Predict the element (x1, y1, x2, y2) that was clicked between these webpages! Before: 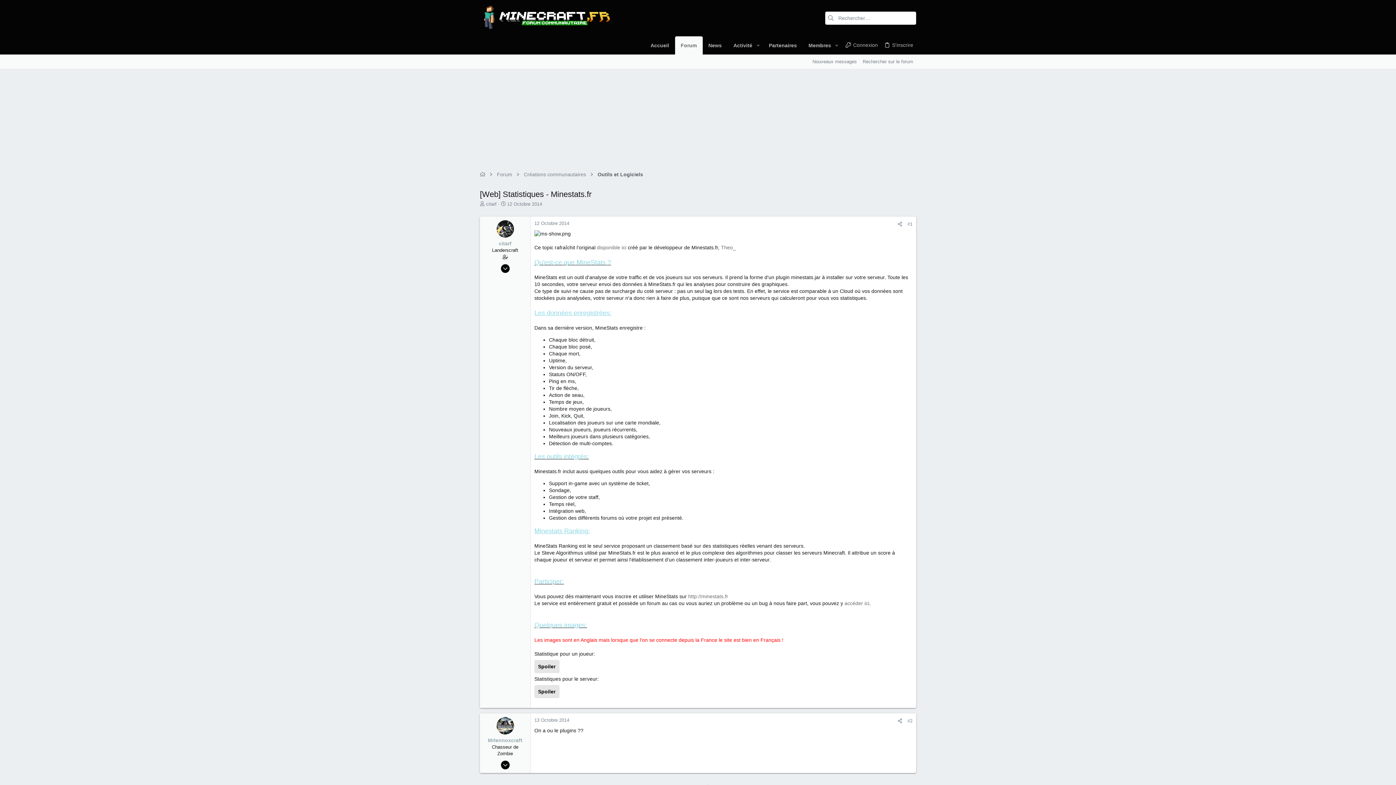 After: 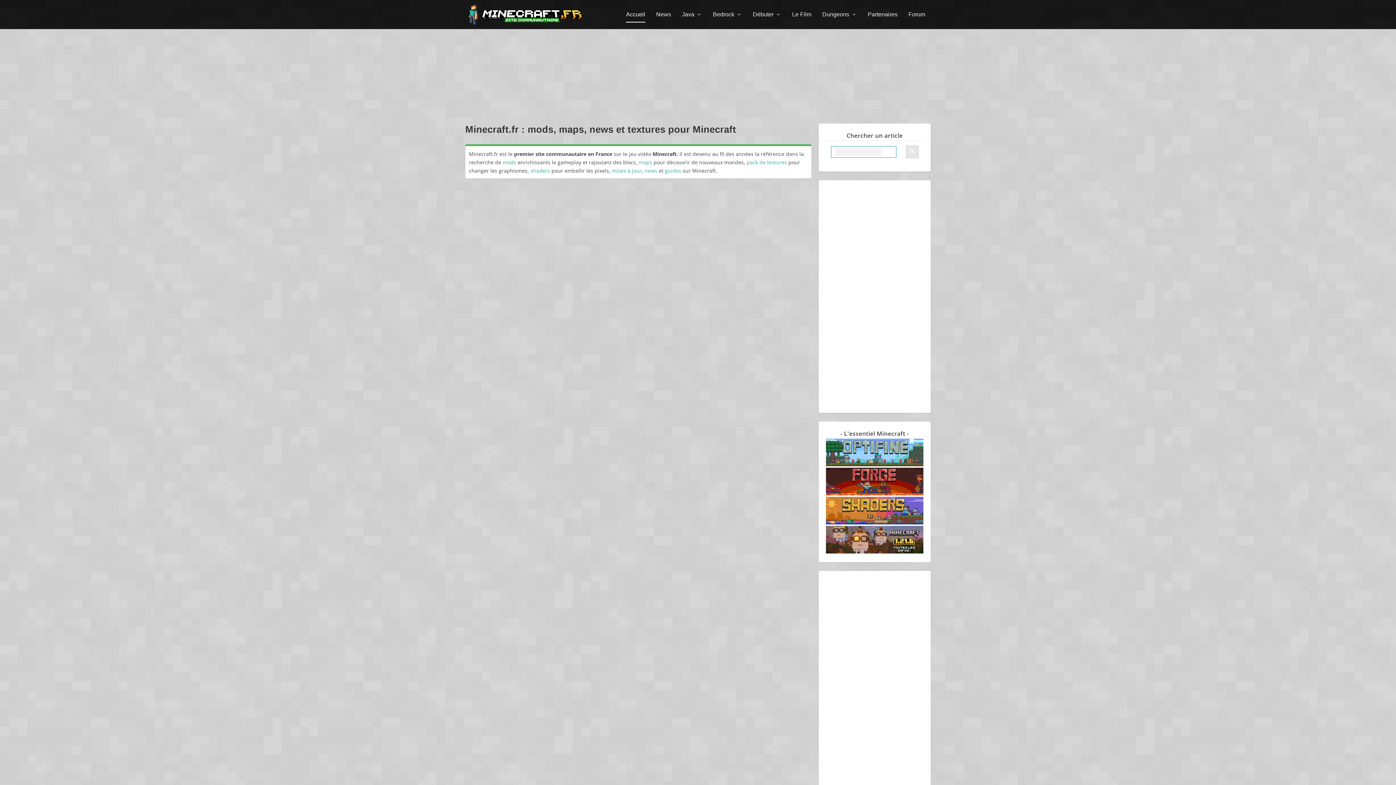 Action: label: Accueil bbox: (644, 36, 675, 54)